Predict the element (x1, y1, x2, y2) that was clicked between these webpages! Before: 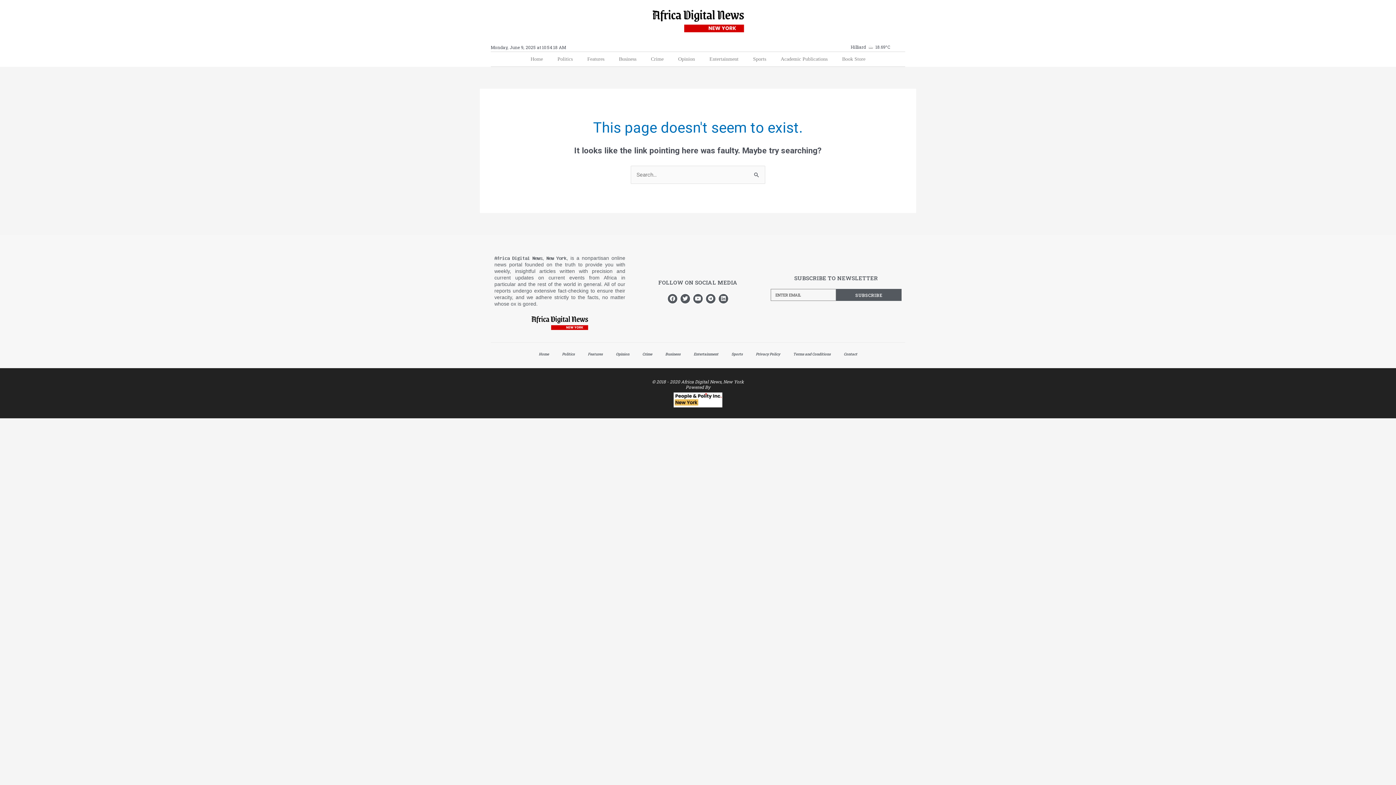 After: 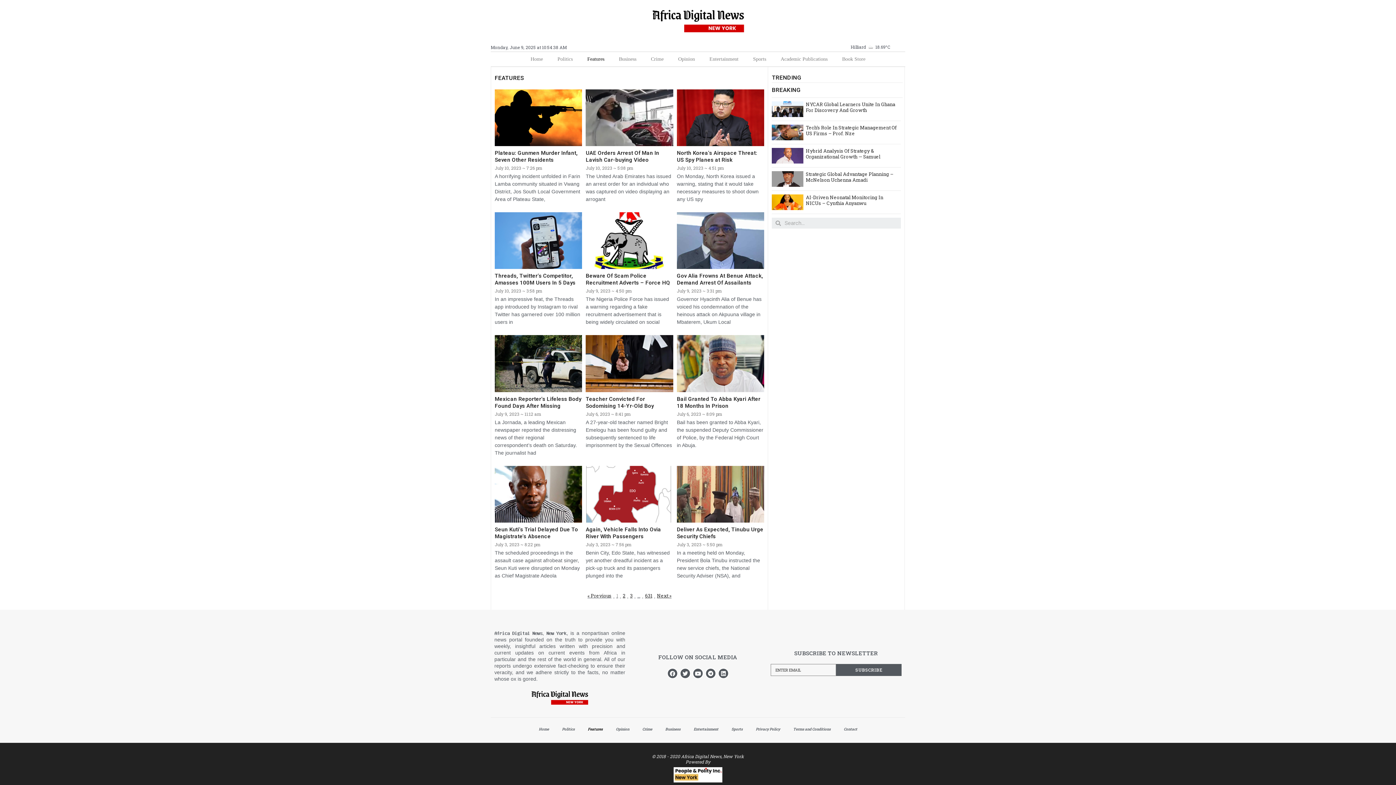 Action: label: Features bbox: (580, 51, 611, 66)